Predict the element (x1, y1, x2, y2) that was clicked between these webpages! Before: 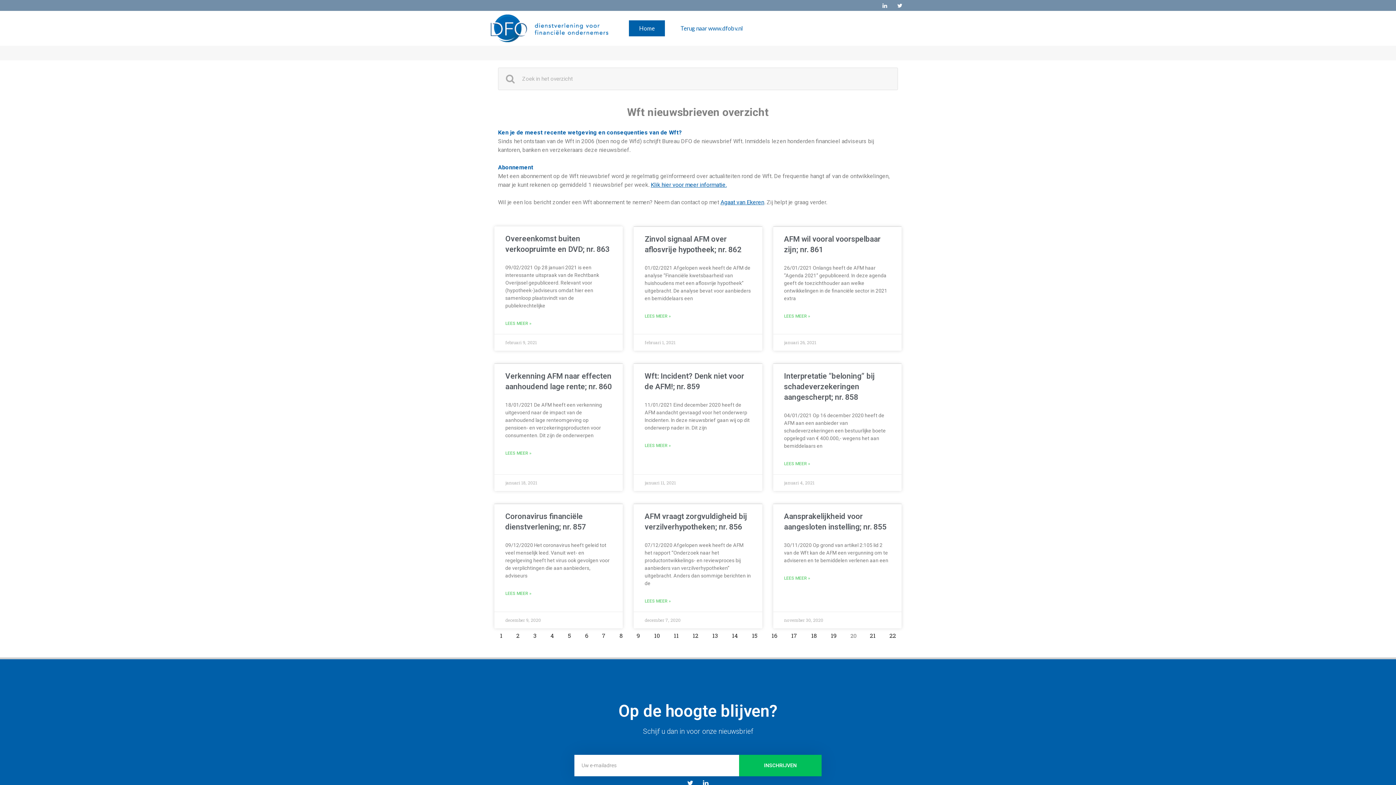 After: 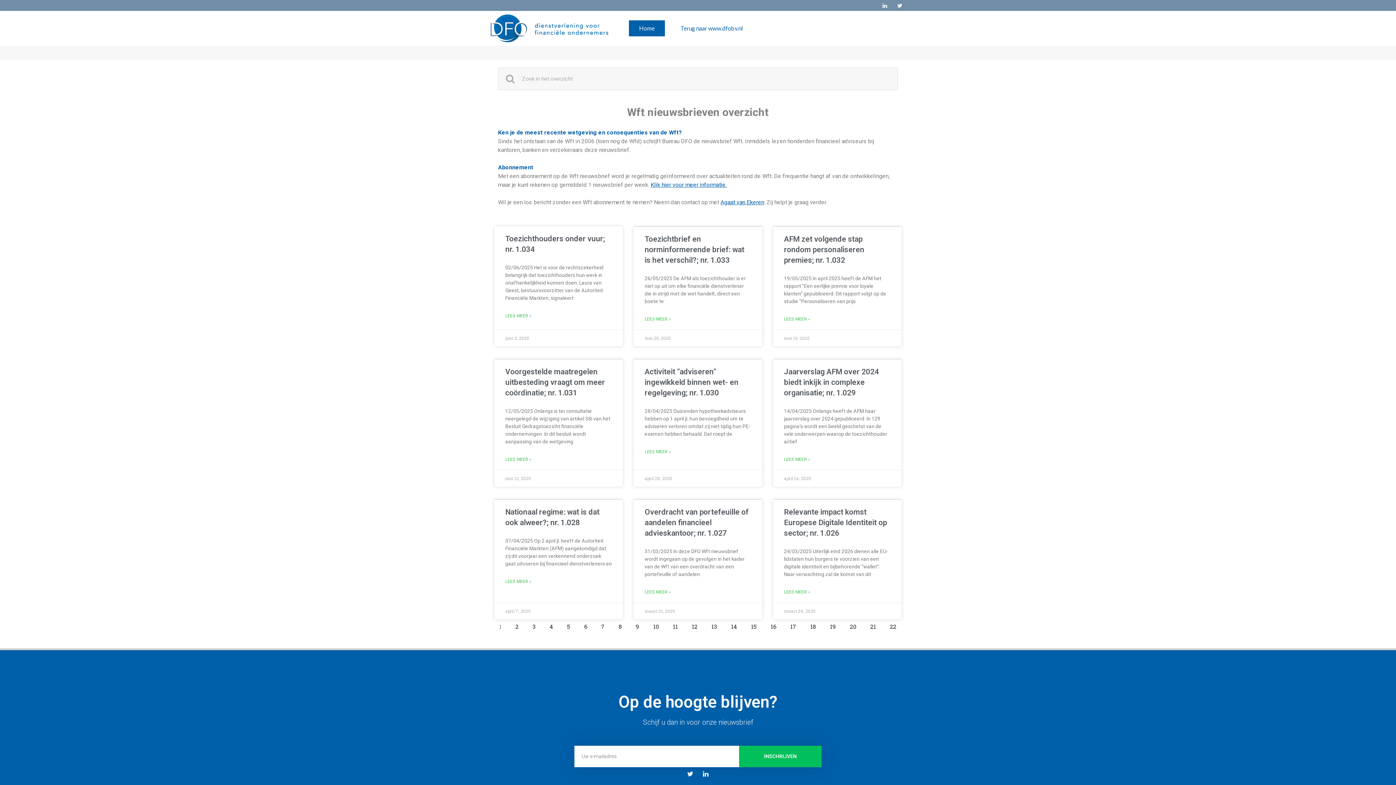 Action: label: Page
1 bbox: (495, 628, 507, 643)